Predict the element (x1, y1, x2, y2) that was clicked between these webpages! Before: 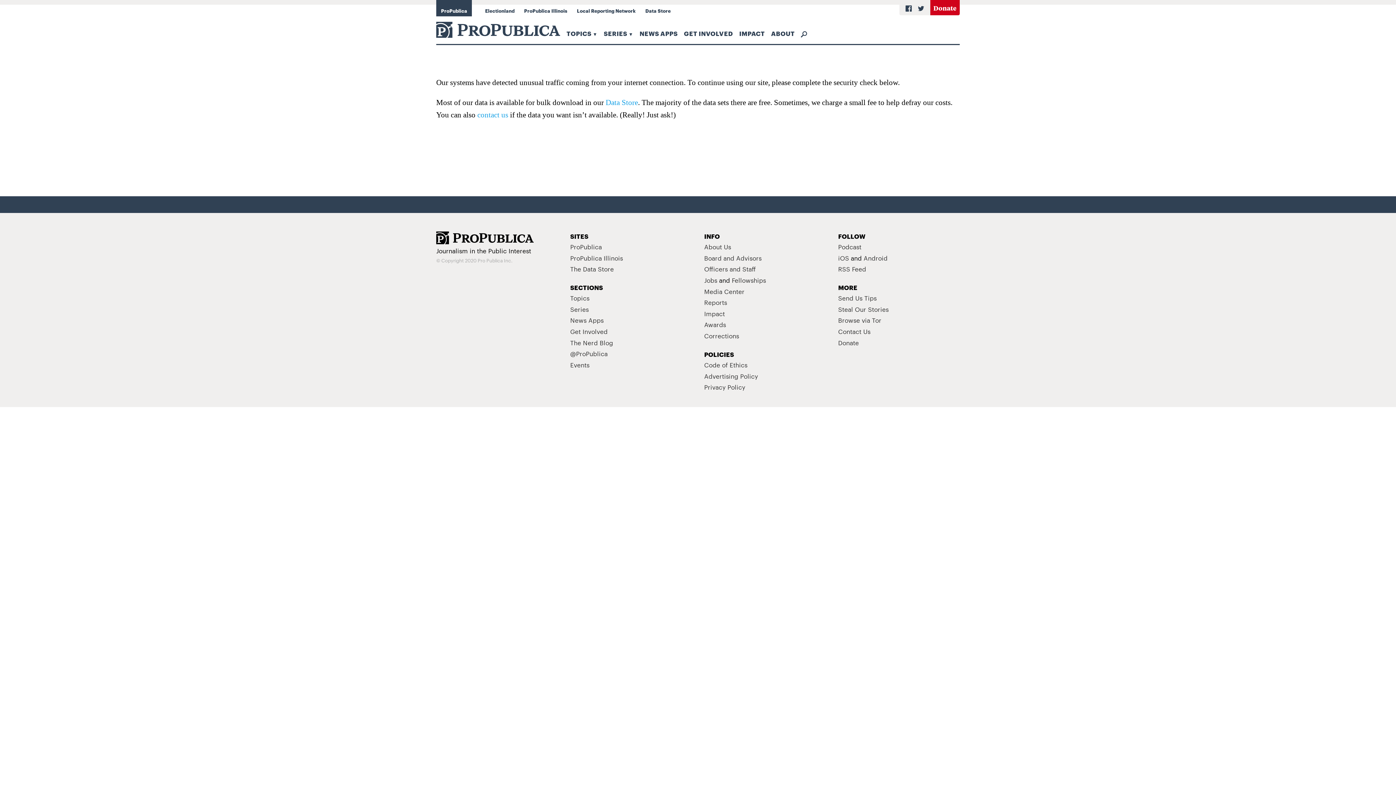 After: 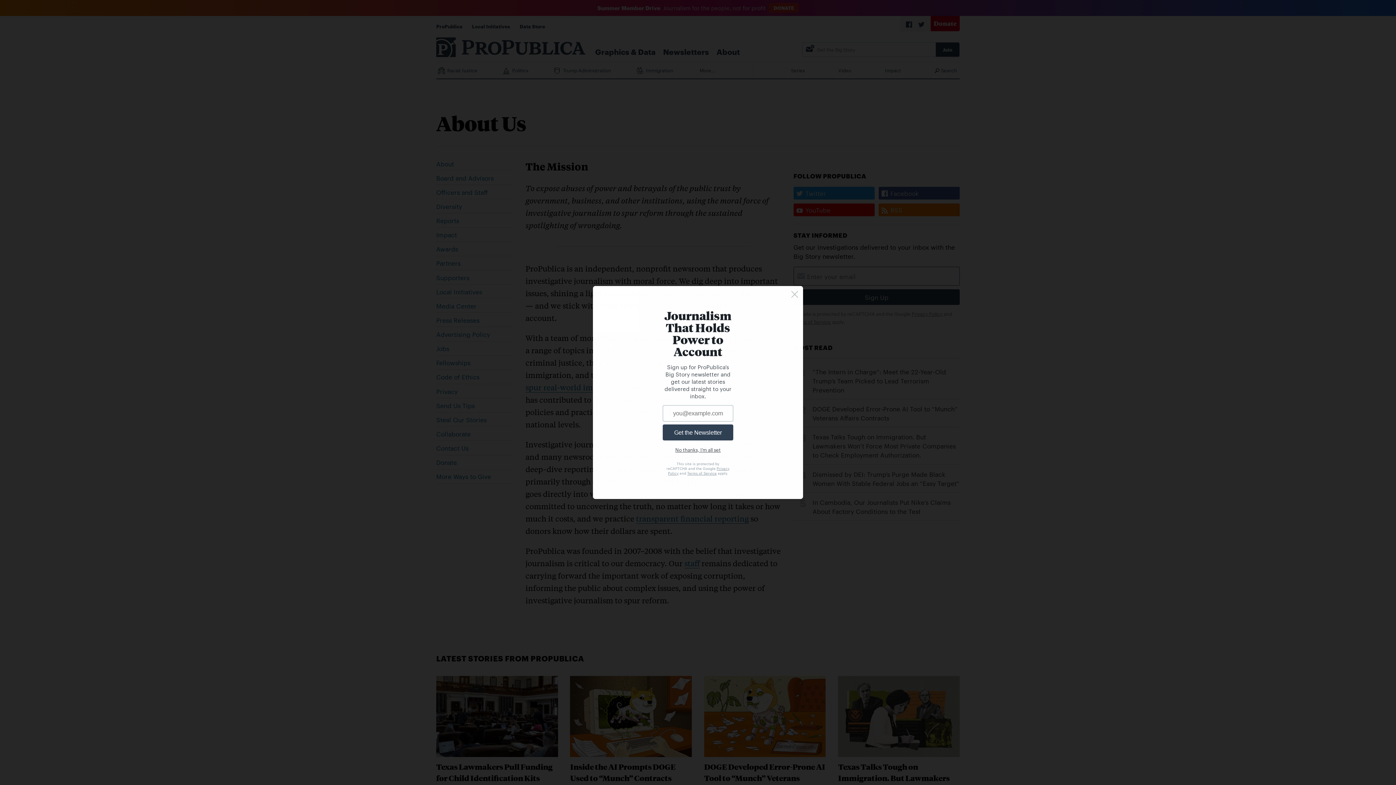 Action: label: ABOUT bbox: (768, 25, 798, 41)